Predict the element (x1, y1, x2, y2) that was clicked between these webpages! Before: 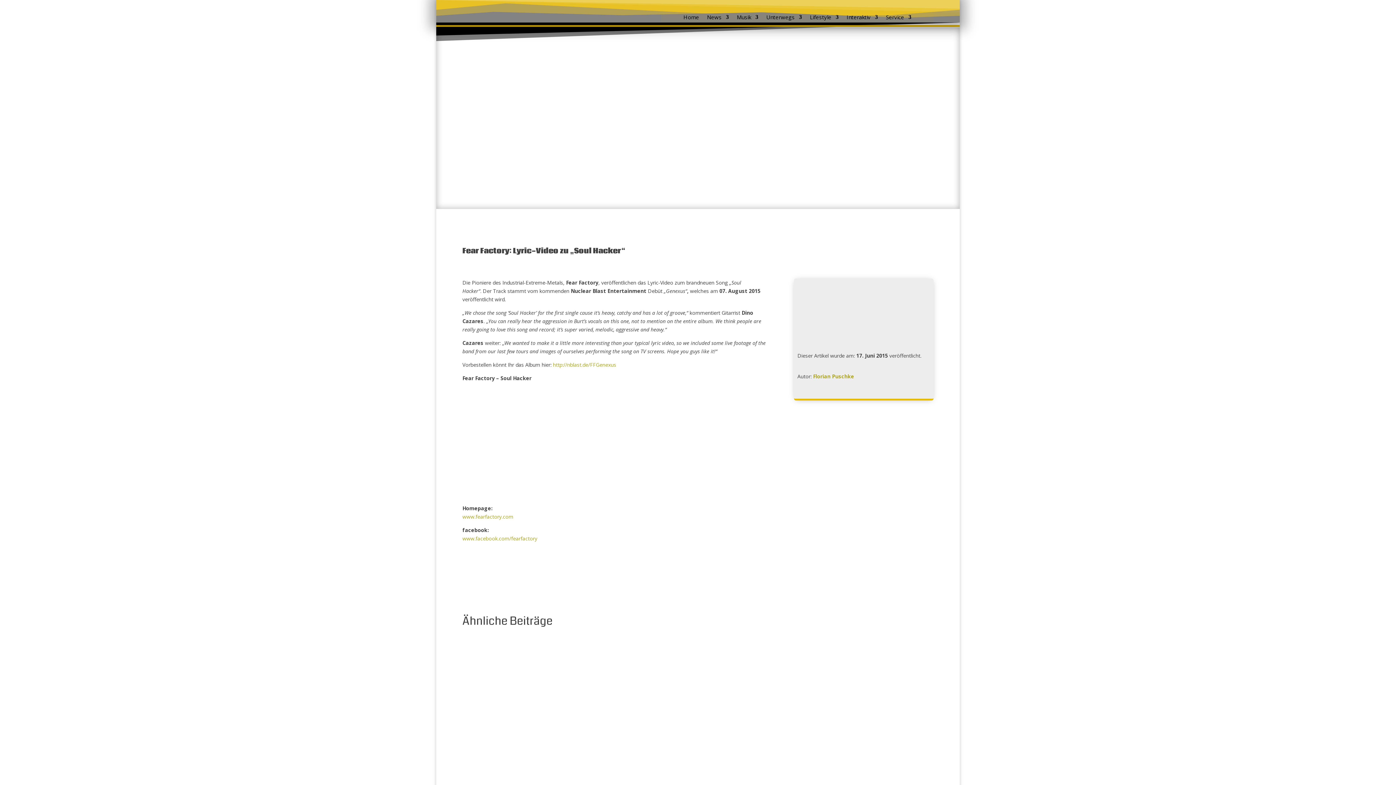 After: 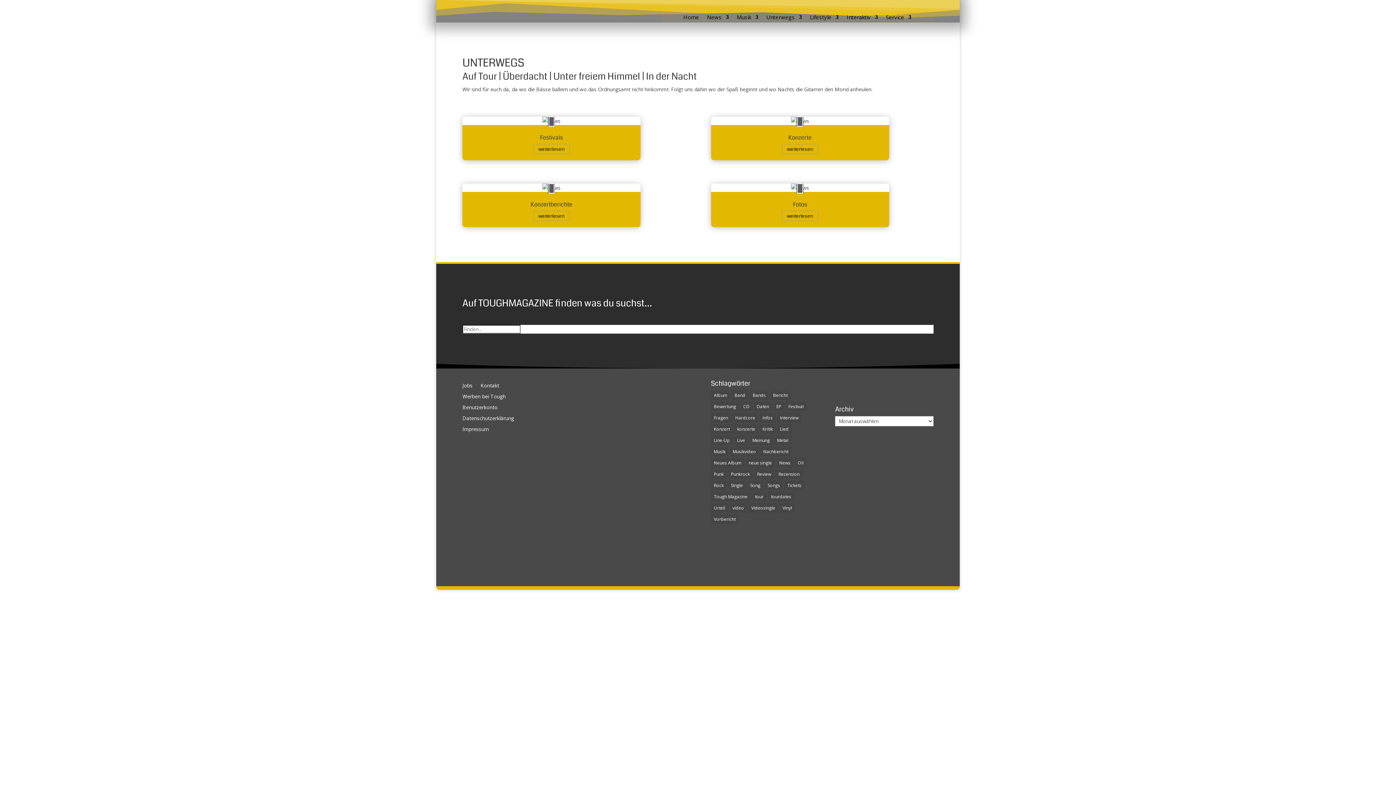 Action: label: Unterwegs bbox: (766, 14, 802, 22)